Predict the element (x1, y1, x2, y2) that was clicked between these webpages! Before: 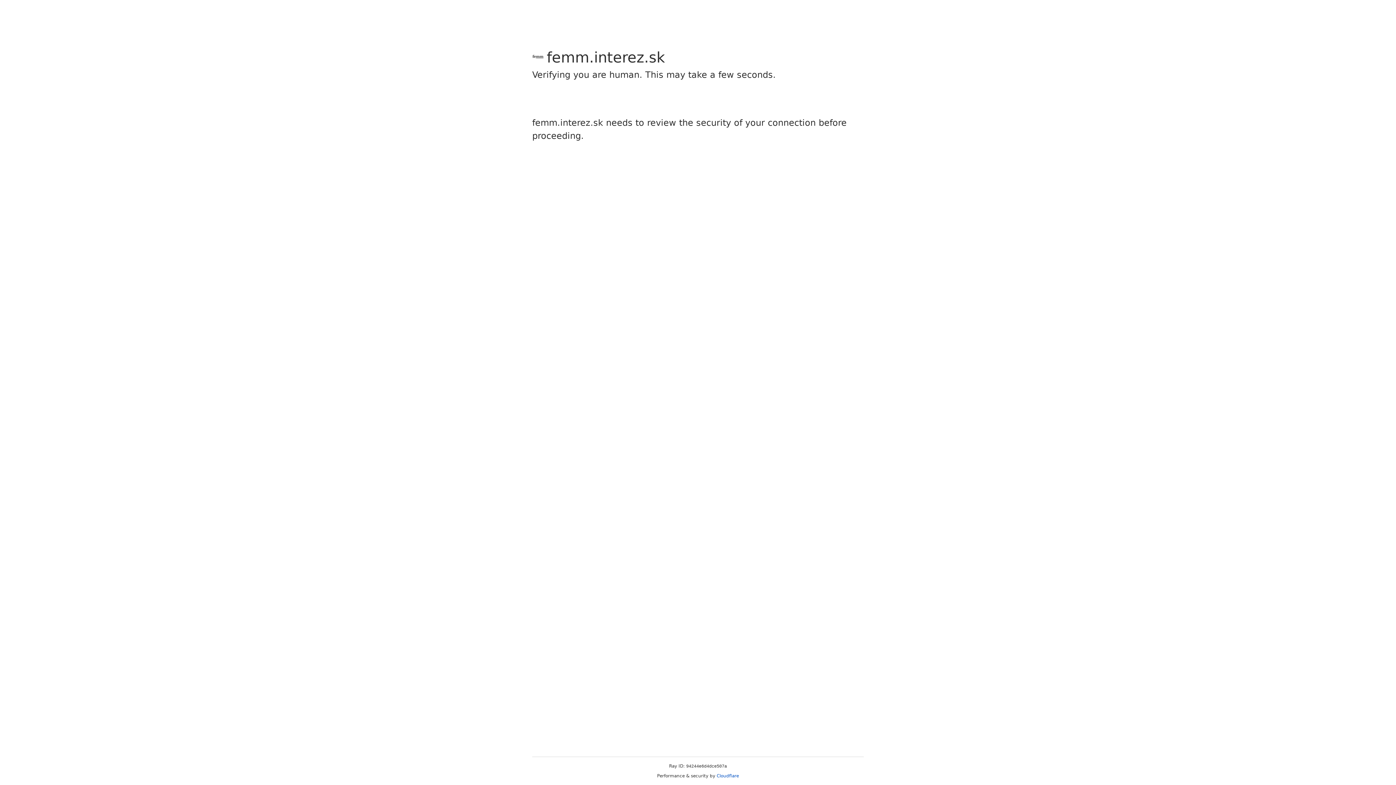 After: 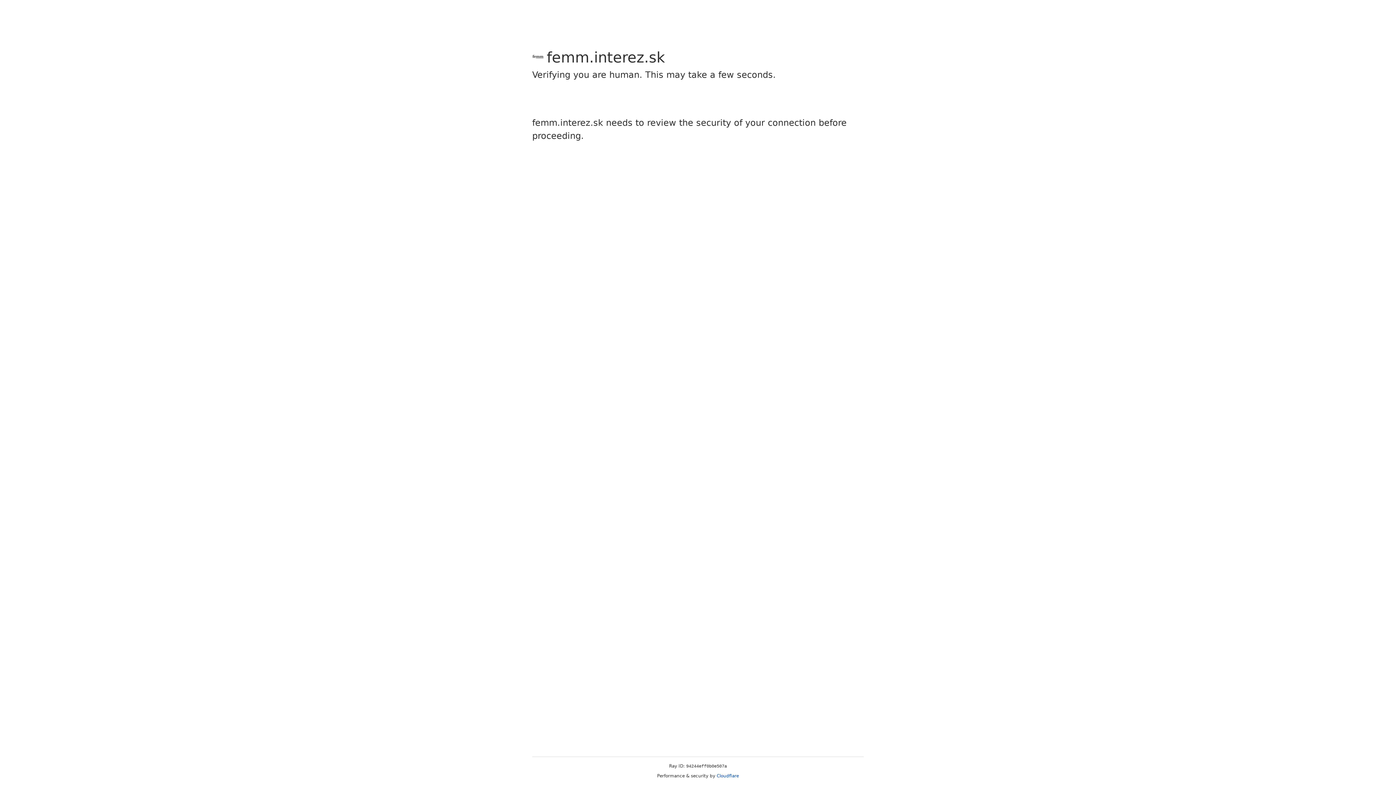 Action: bbox: (716, 773, 739, 778) label: Cloudflare